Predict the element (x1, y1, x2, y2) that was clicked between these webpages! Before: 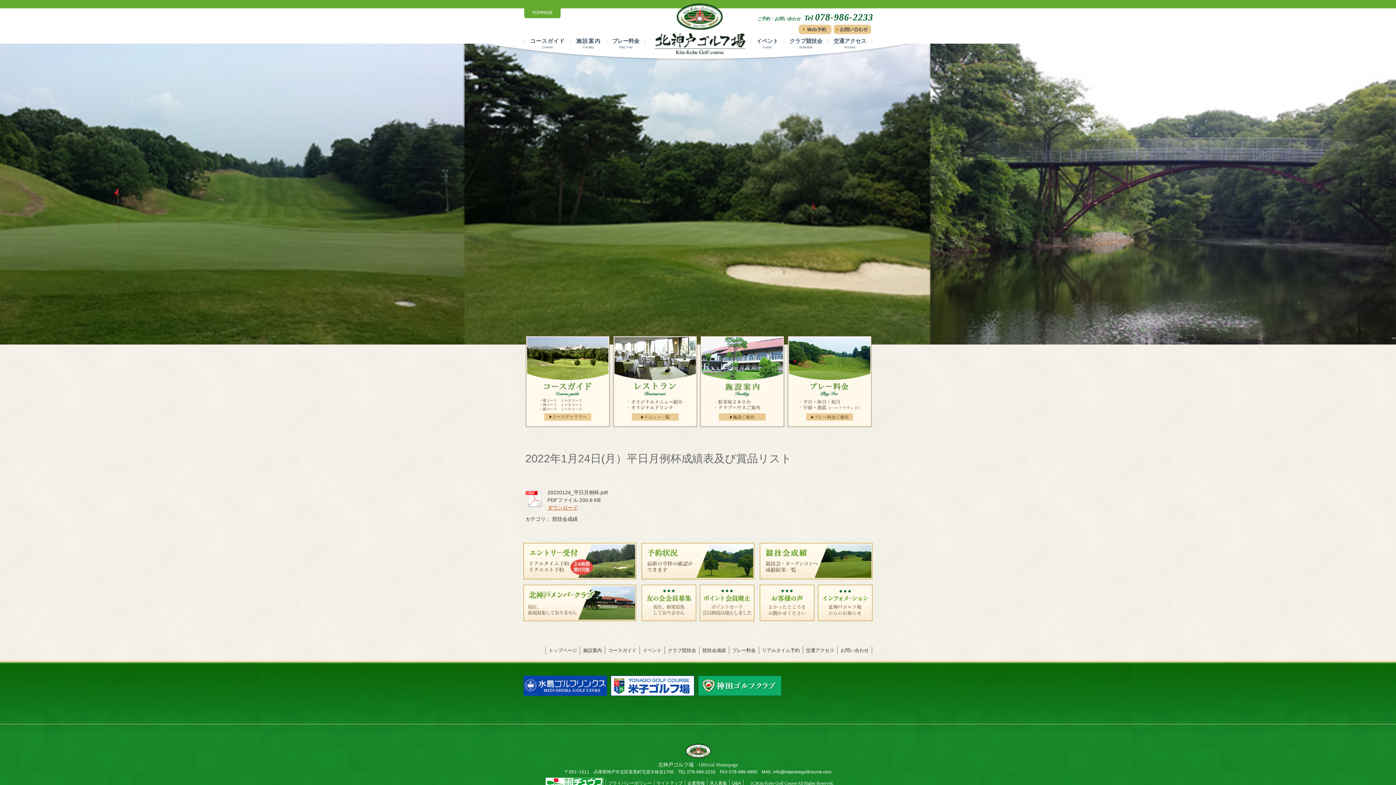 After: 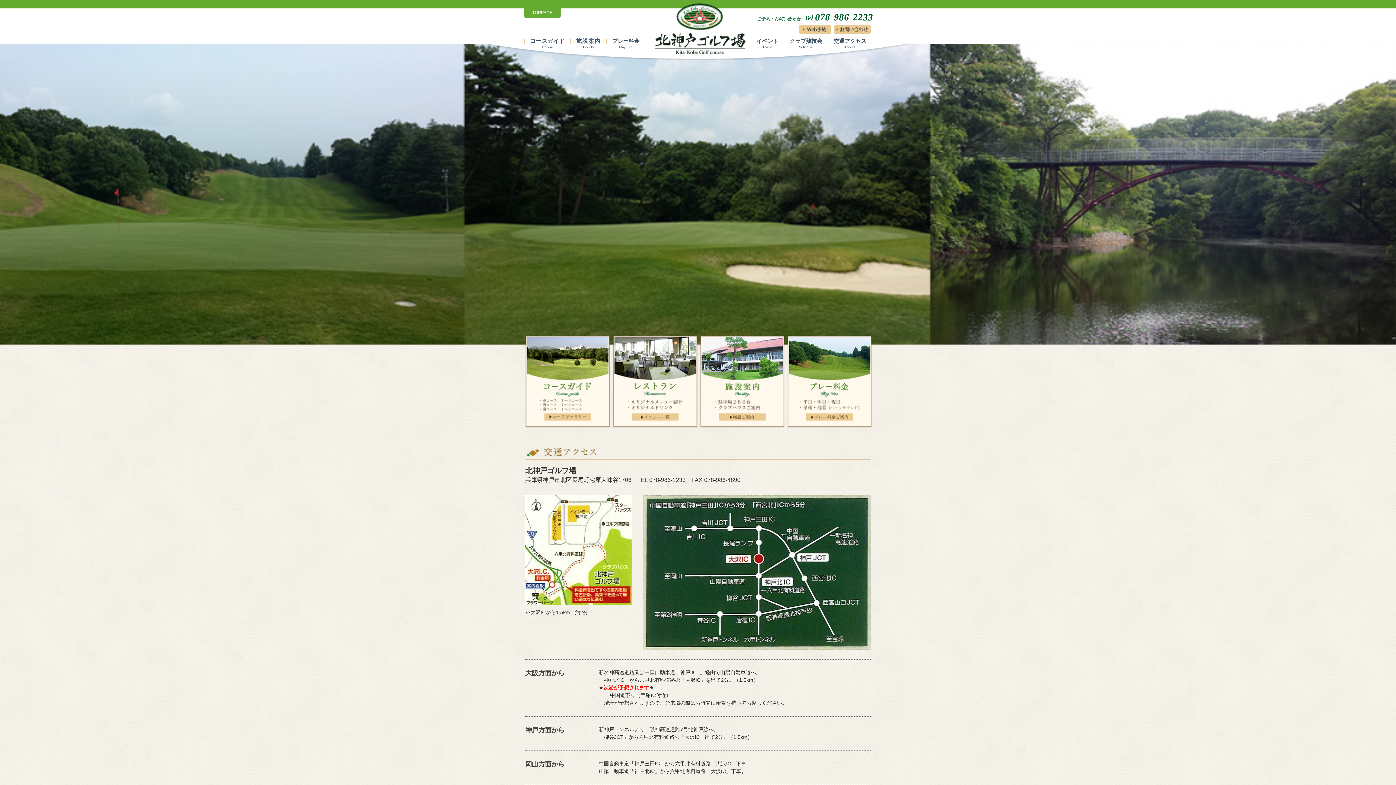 Action: label: 交通アクセス bbox: (802, 646, 837, 654)